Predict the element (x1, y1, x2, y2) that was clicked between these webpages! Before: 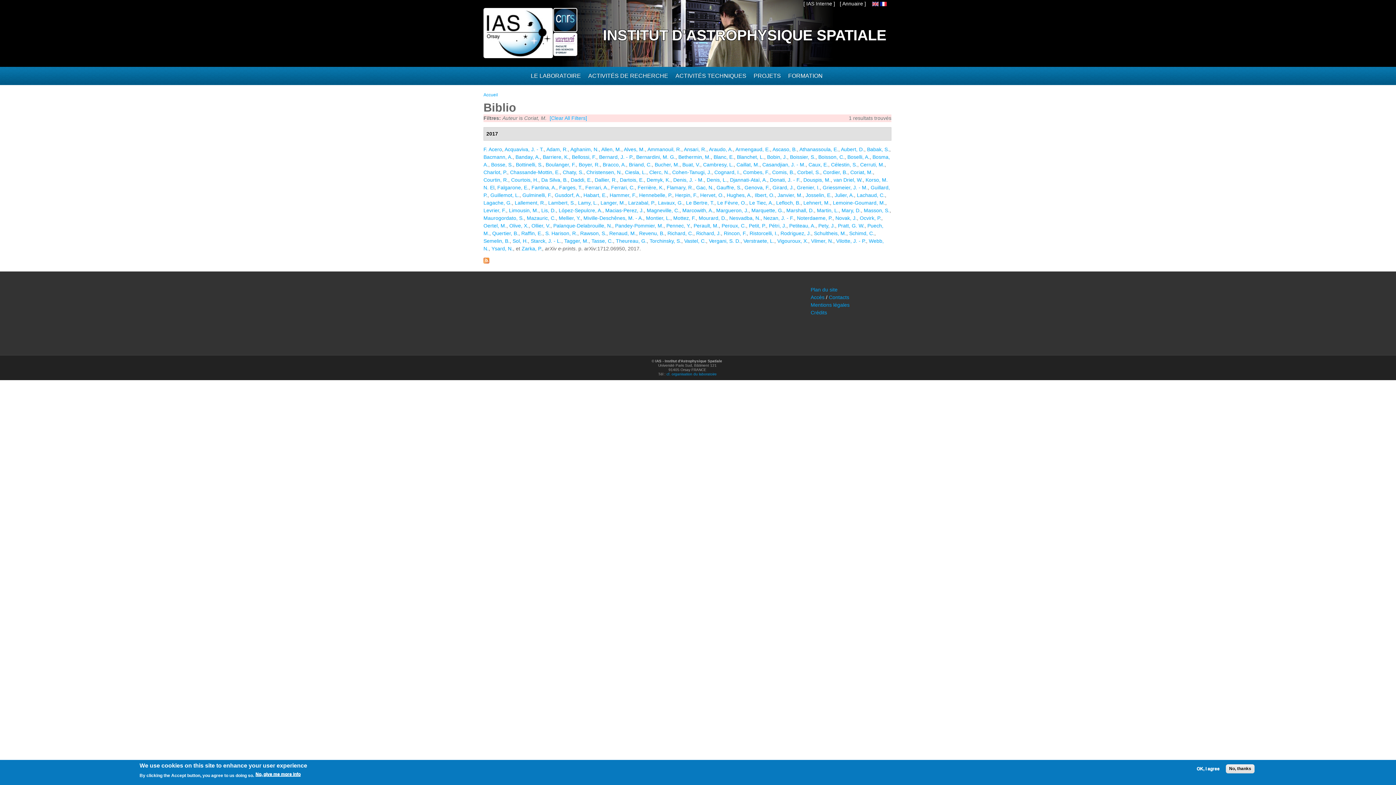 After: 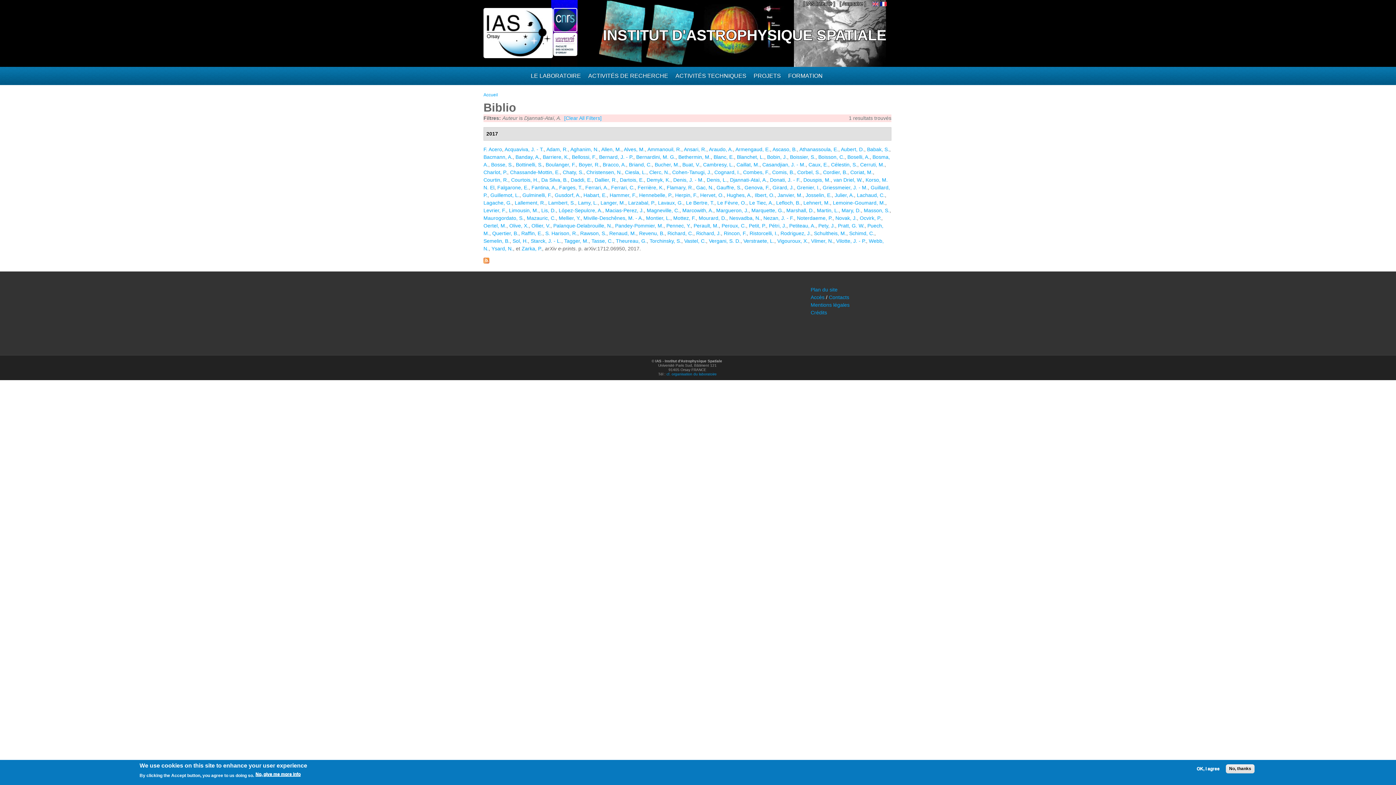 Action: label: Djannati-Ataï, A. bbox: (730, 177, 767, 182)